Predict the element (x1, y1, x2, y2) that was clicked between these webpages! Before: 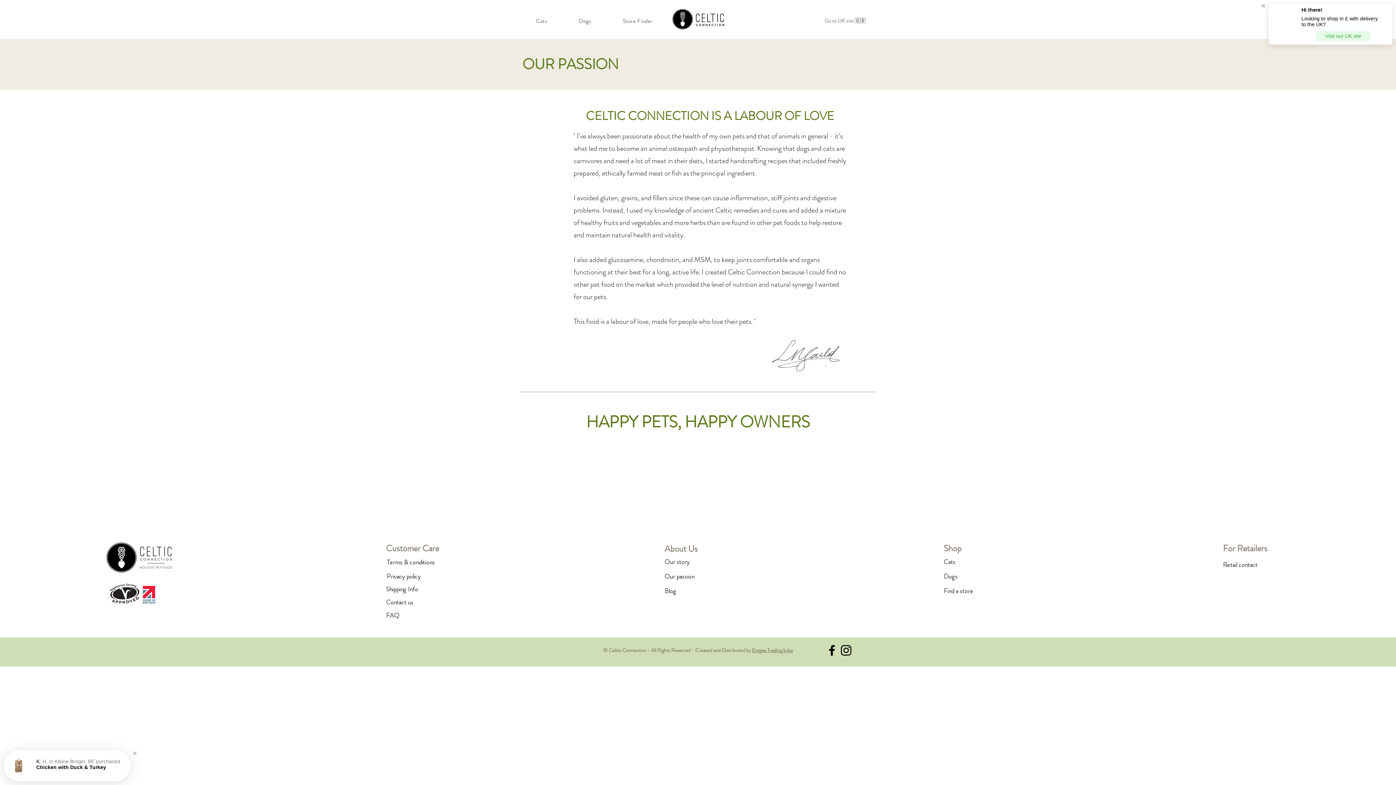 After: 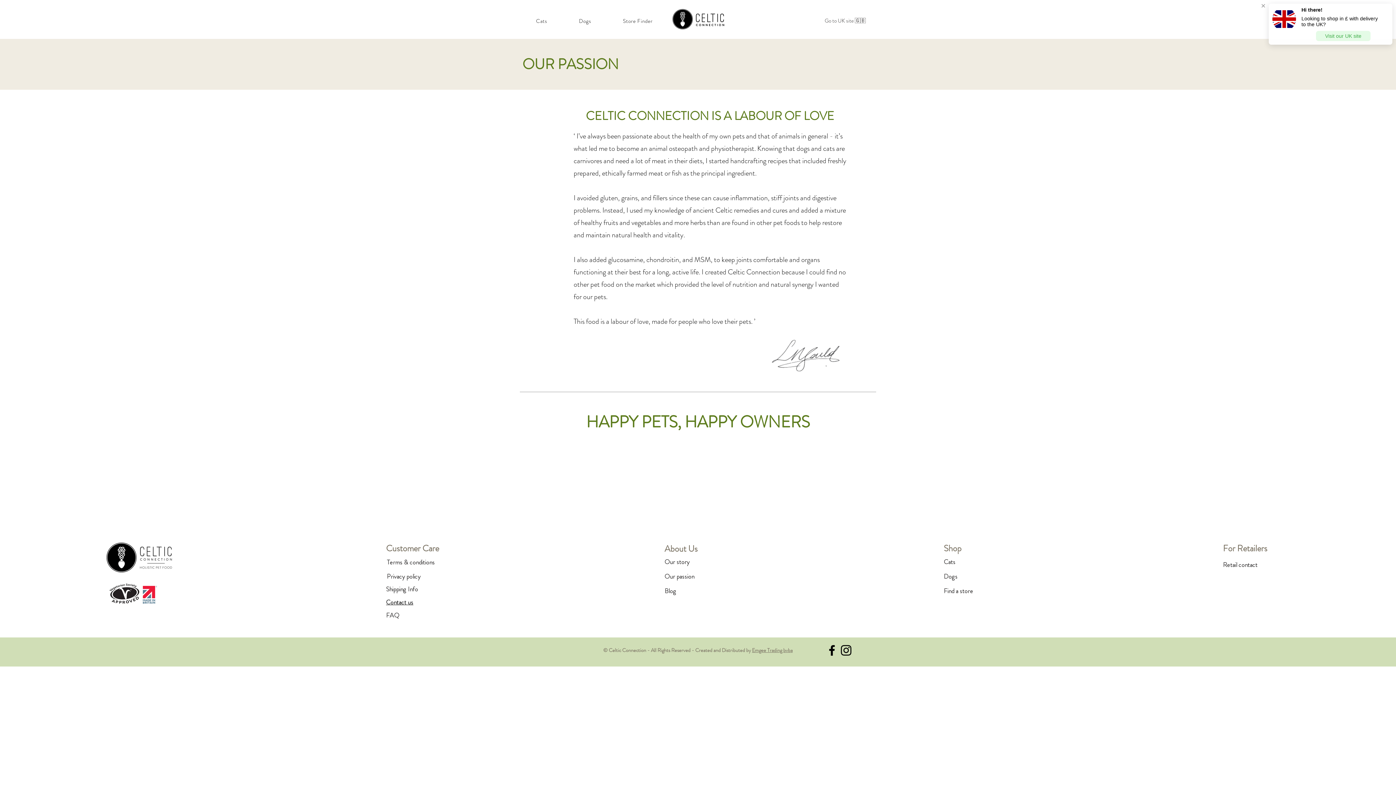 Action: bbox: (386, 595, 455, 609) label: Contact us